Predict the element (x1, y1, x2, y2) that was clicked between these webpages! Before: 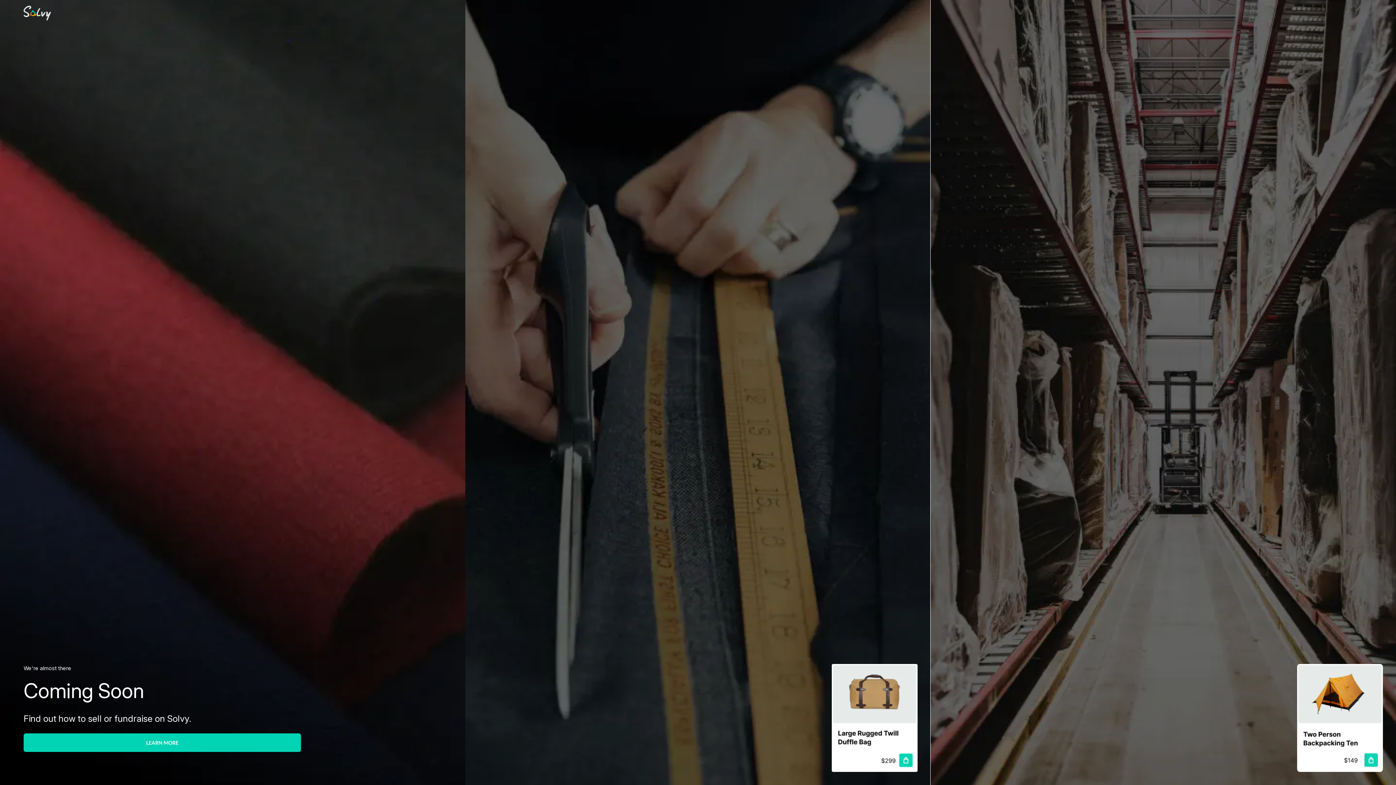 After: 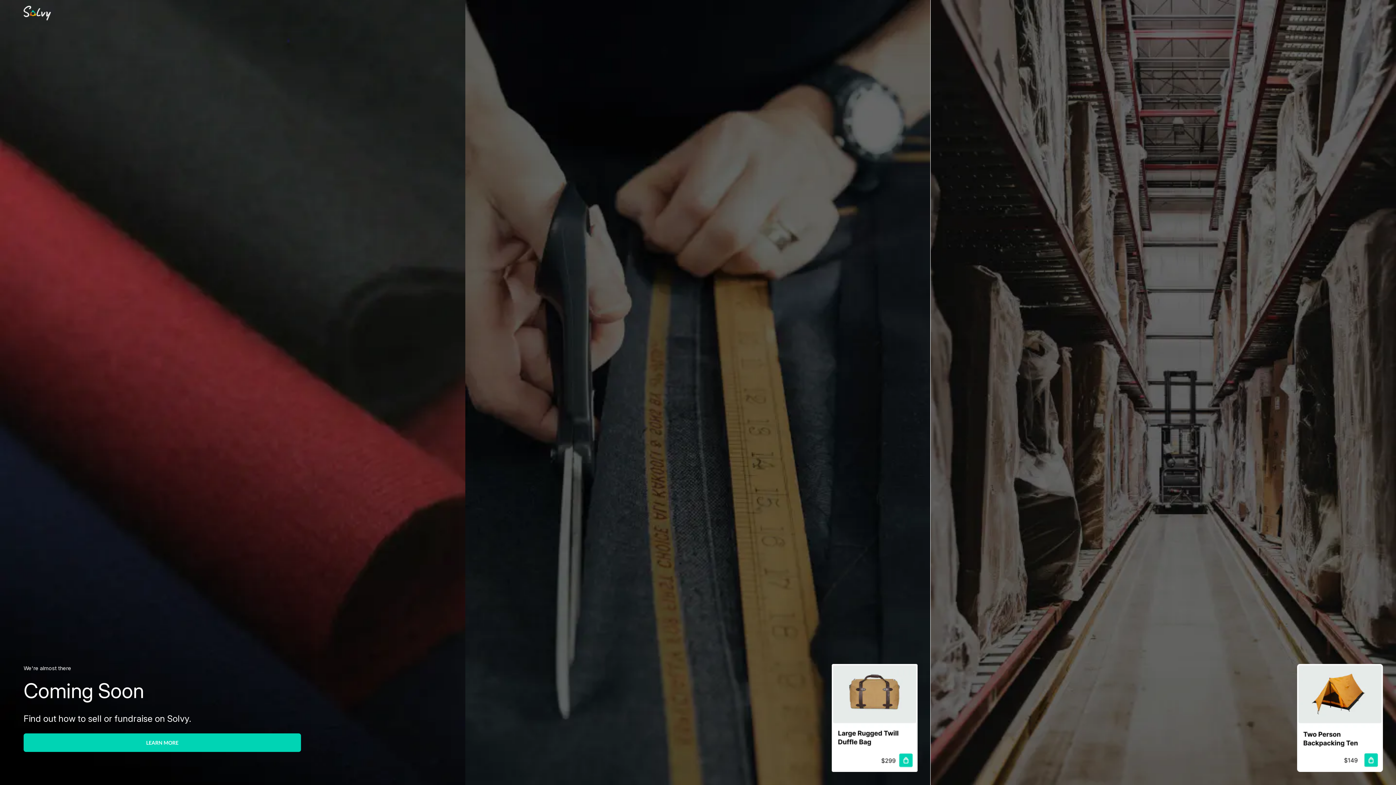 Action: bbox: (23, 733, 301, 752) label: LEARN MORE